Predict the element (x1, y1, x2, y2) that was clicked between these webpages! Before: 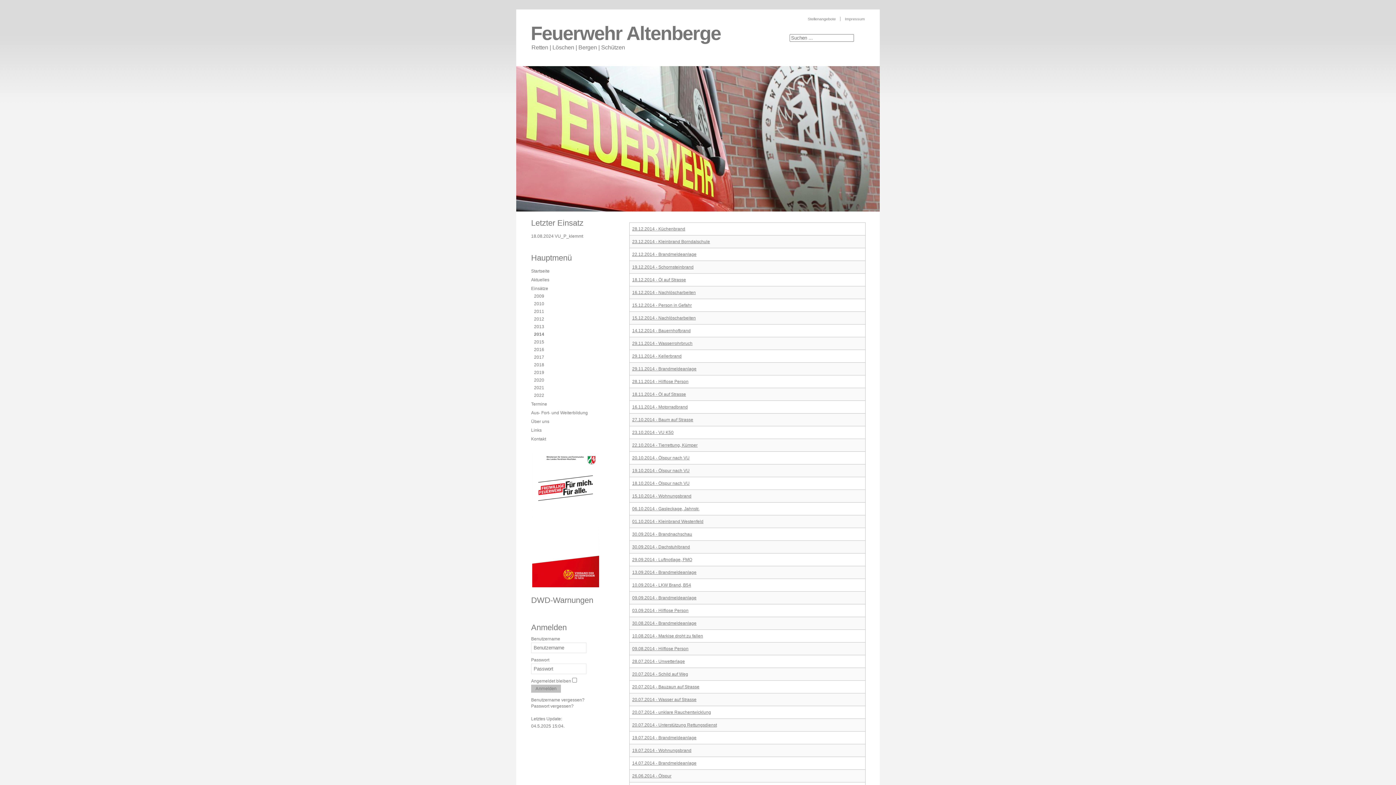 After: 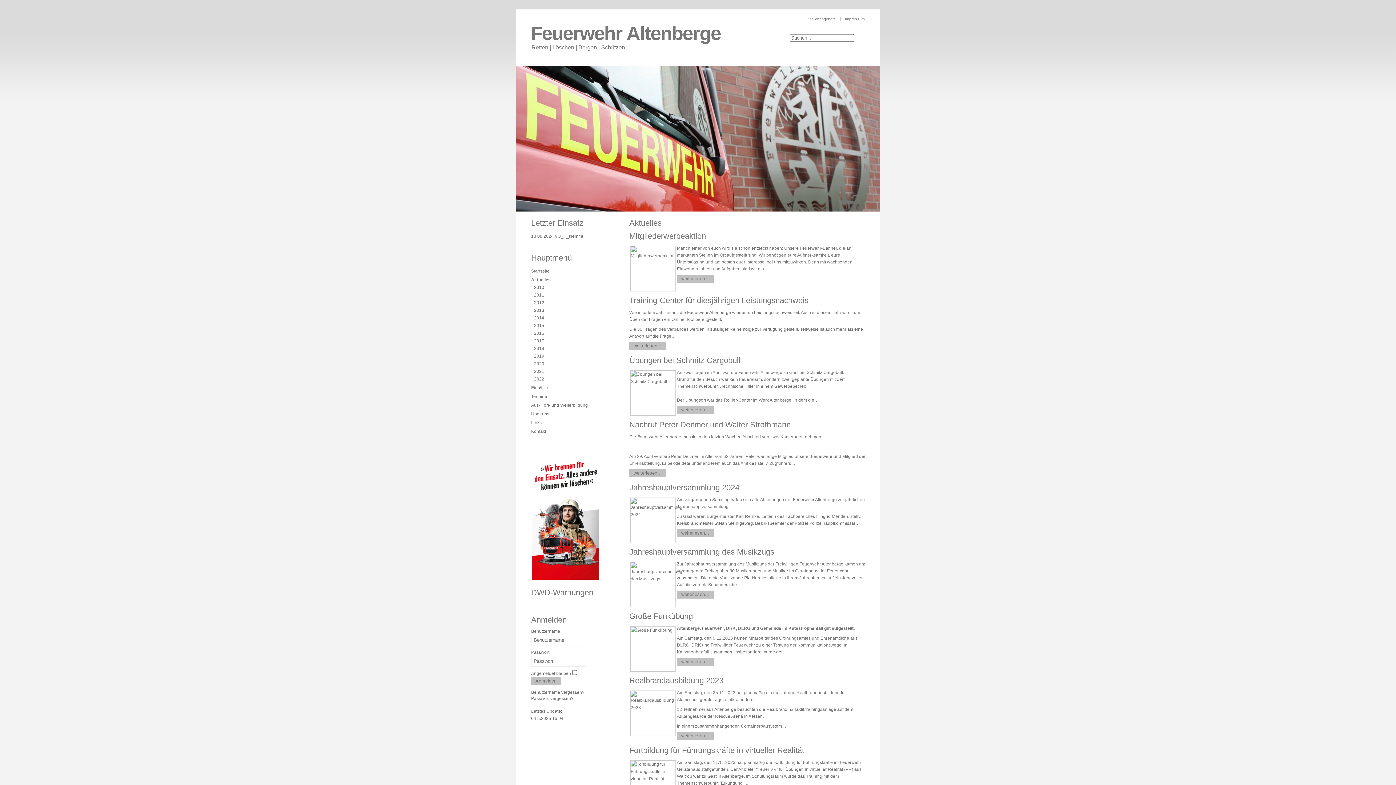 Action: bbox: (531, 277, 549, 282) label: Aktuelles